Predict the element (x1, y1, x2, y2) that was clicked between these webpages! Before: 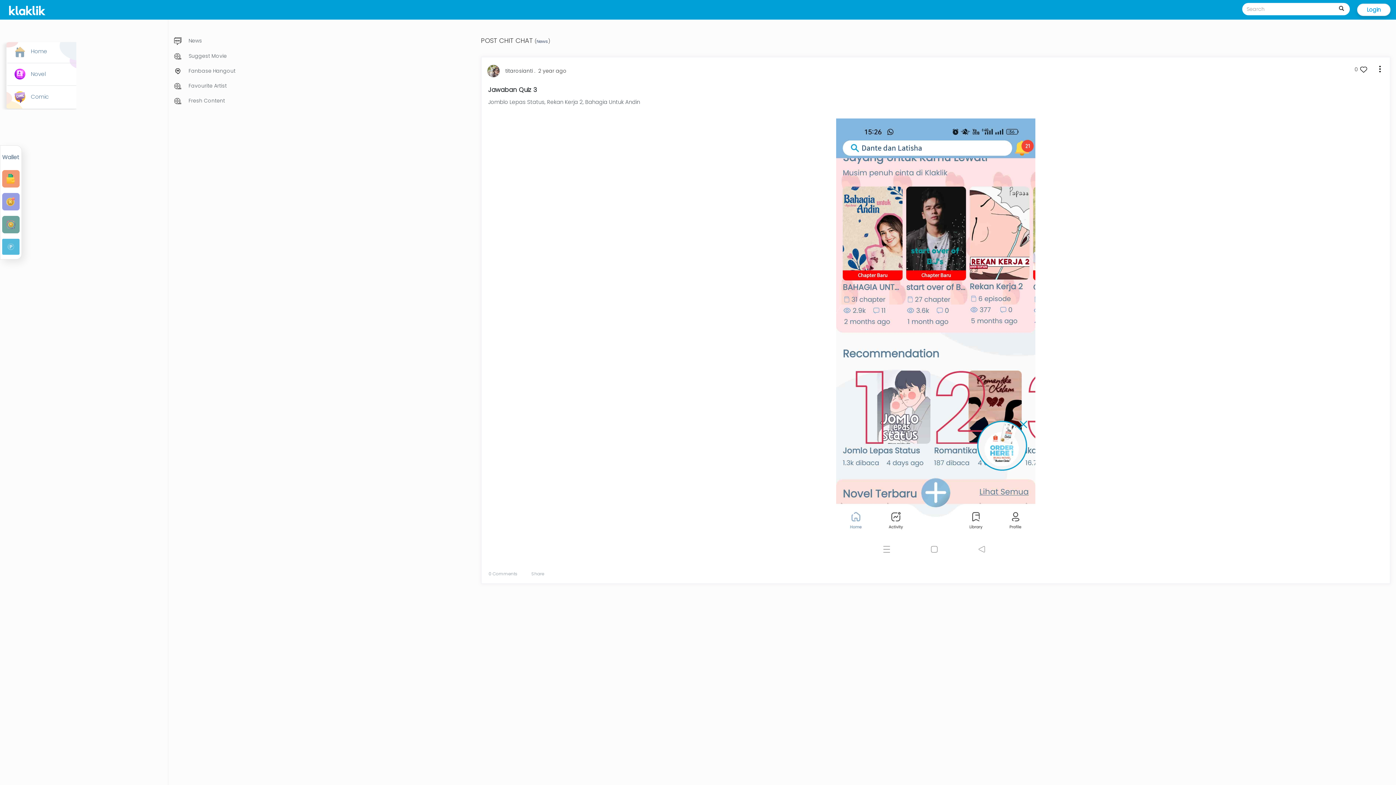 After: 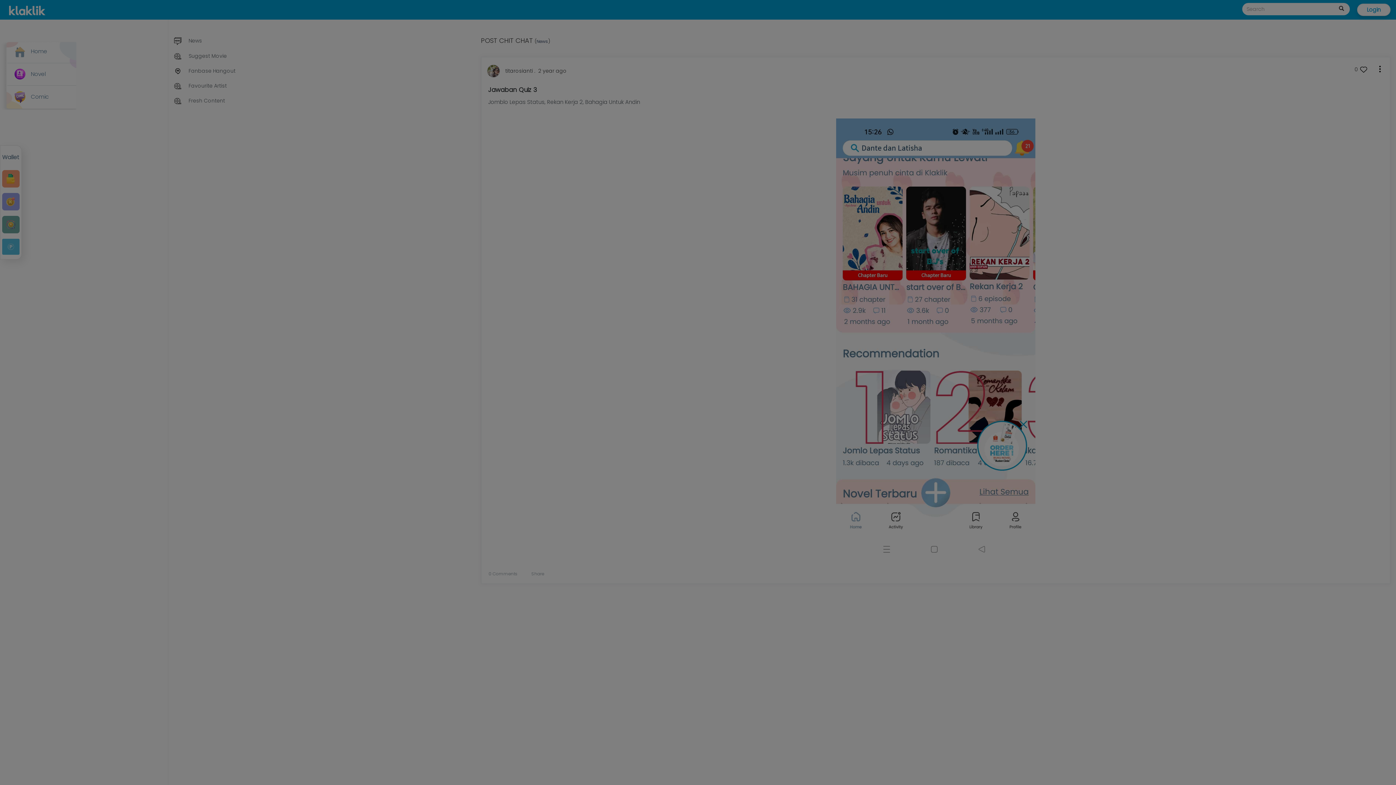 Action: bbox: (531, 570, 544, 577) label: Share